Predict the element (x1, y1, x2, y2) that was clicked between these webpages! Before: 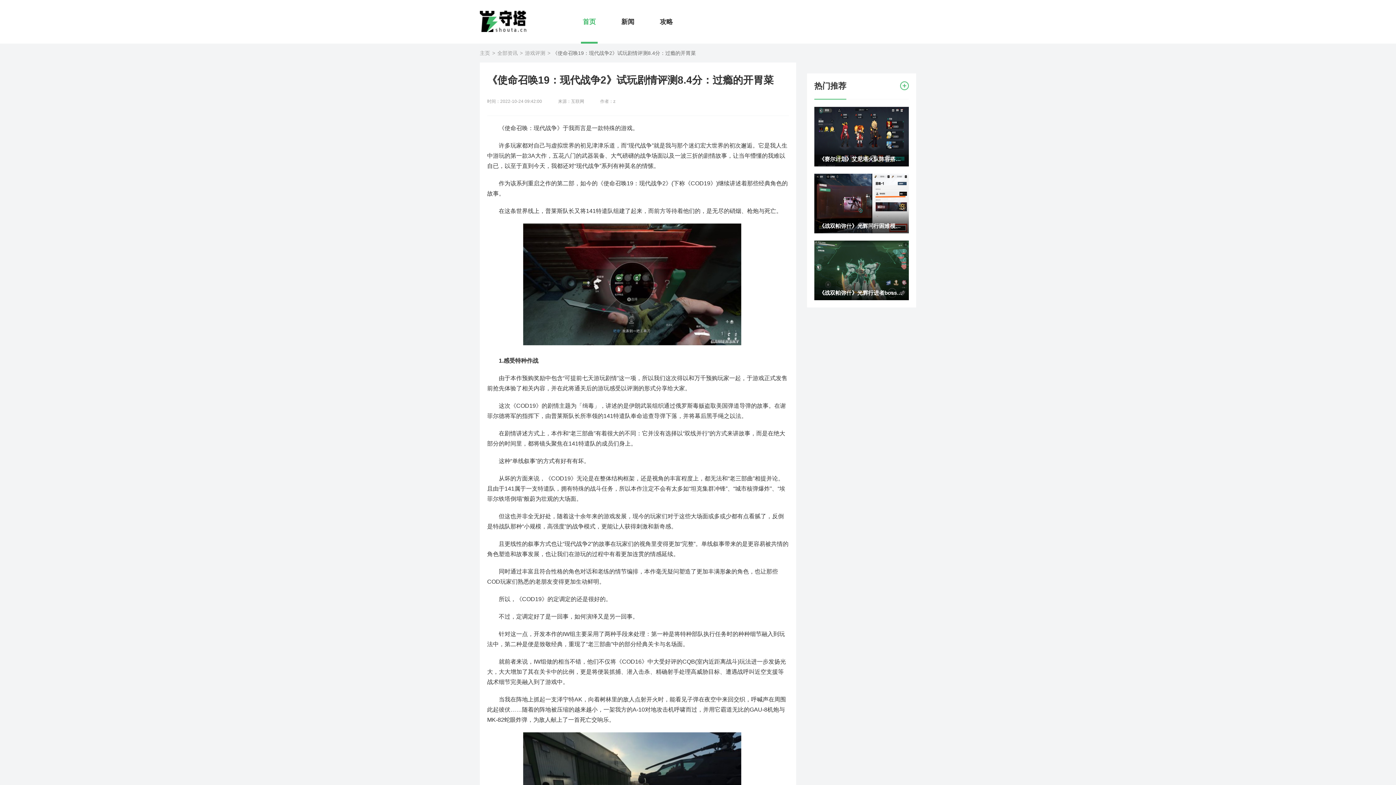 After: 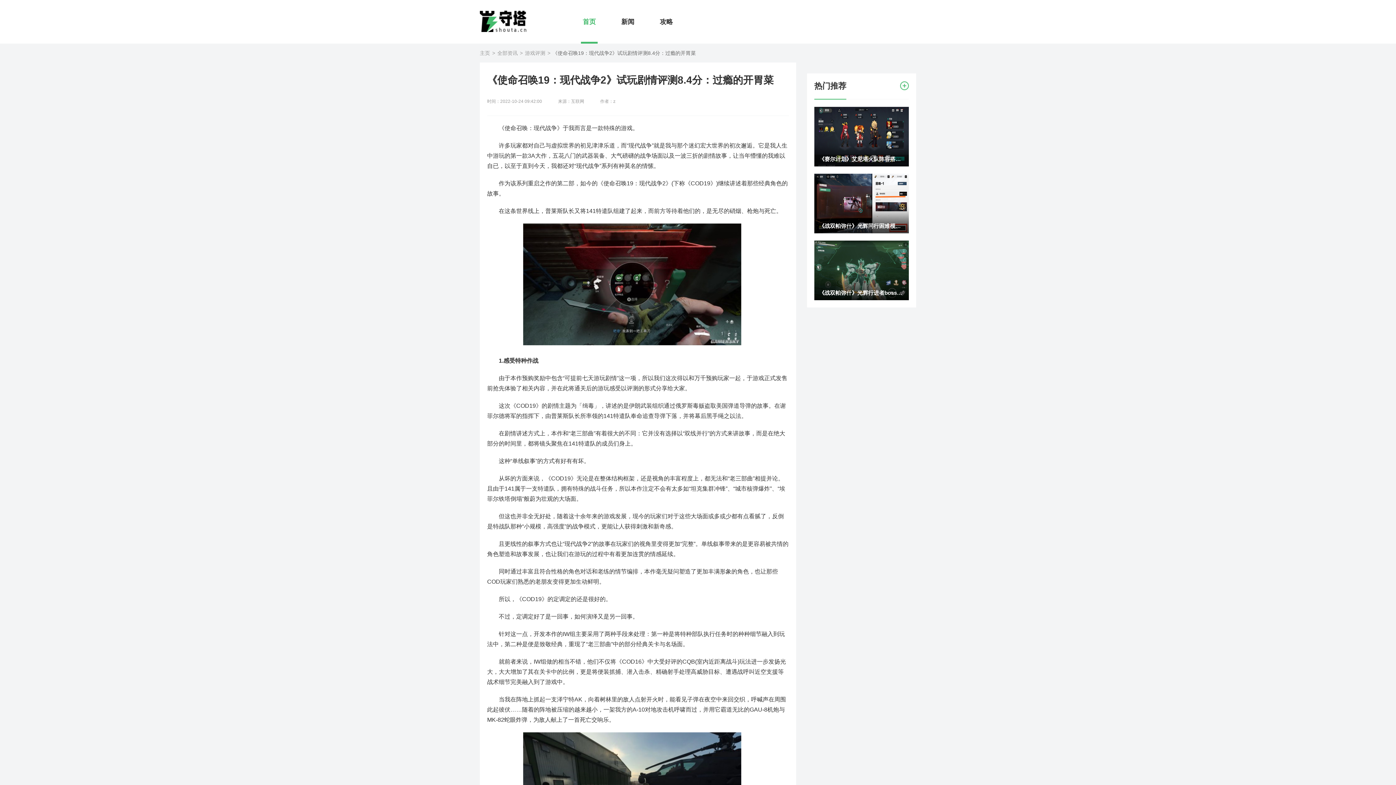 Action: bbox: (582, 18, 596, 25) label: 首页